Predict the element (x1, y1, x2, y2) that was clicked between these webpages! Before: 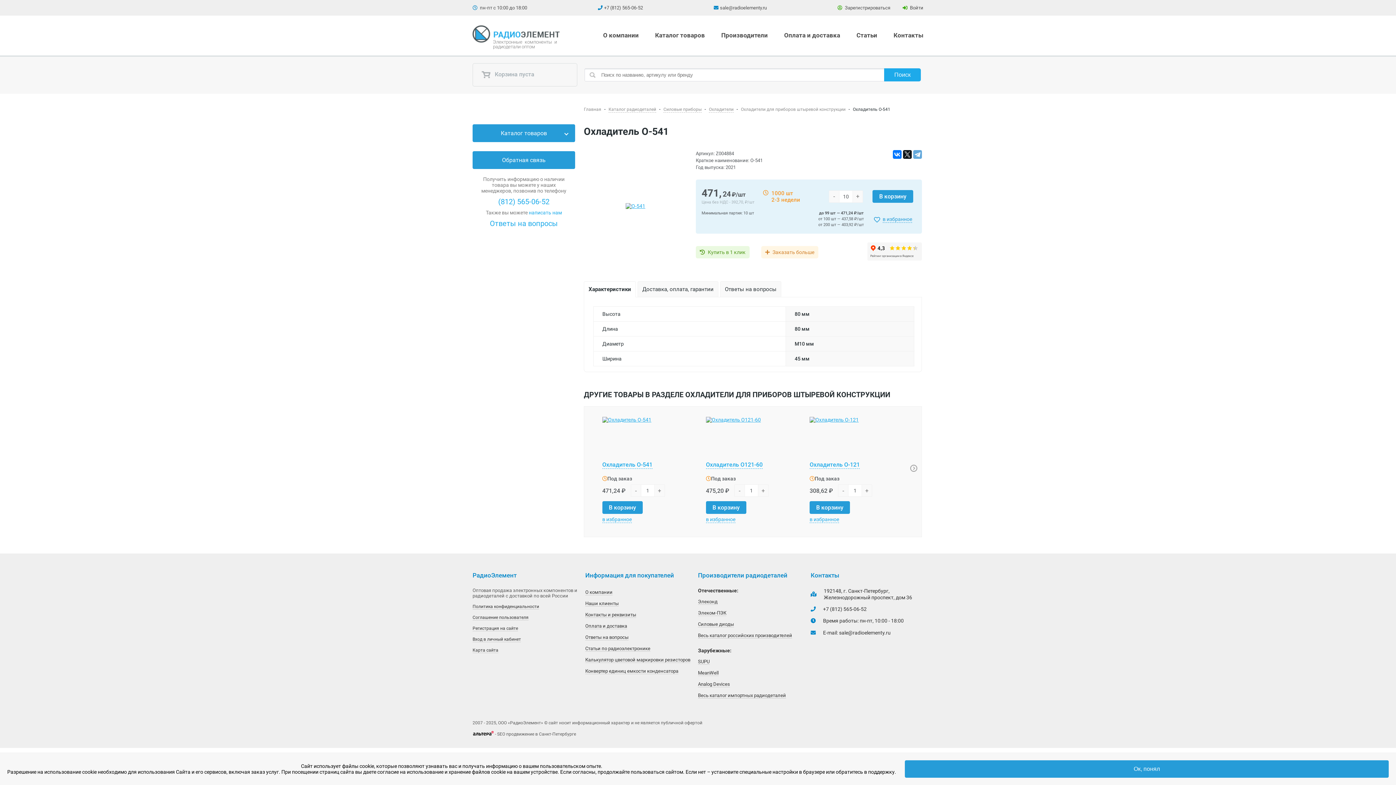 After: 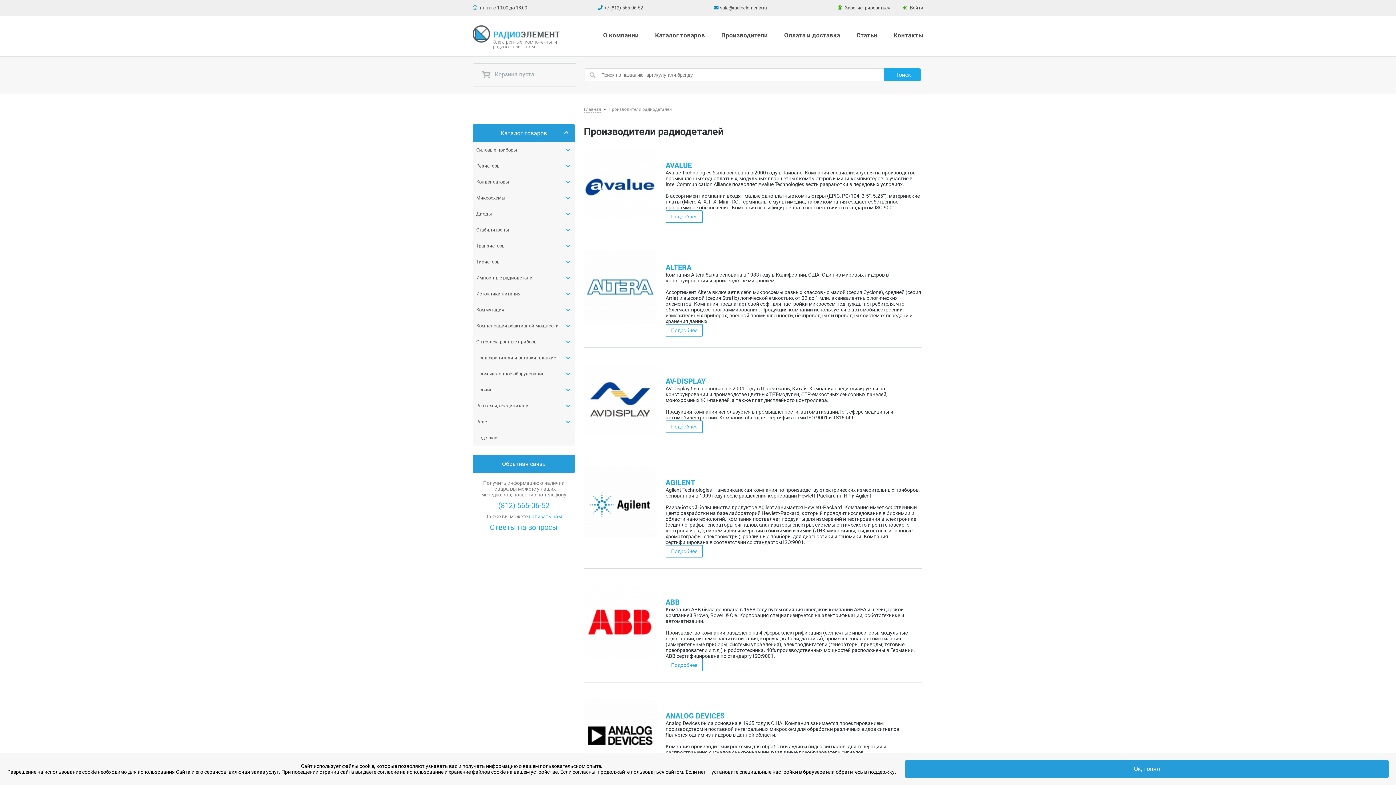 Action: label: Производители bbox: (721, 31, 768, 39)